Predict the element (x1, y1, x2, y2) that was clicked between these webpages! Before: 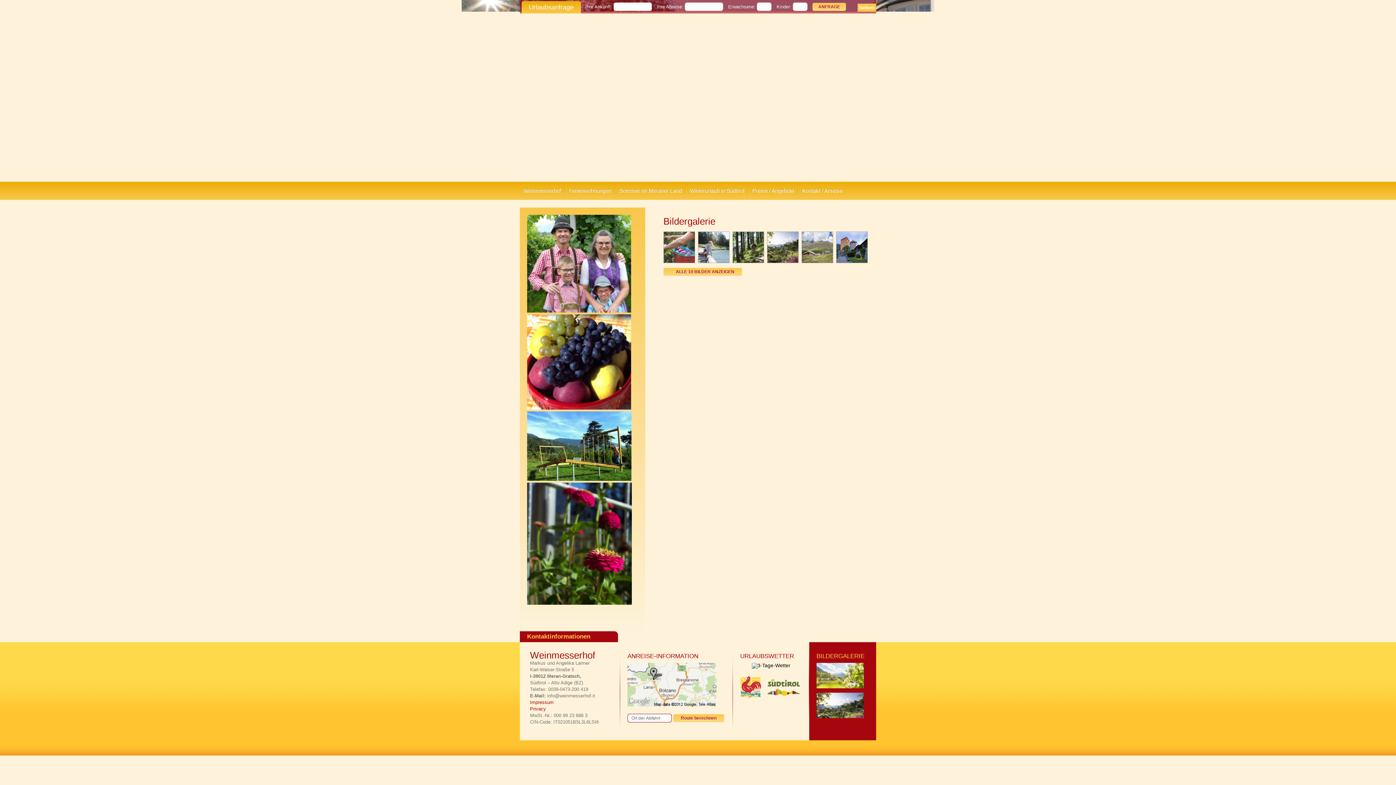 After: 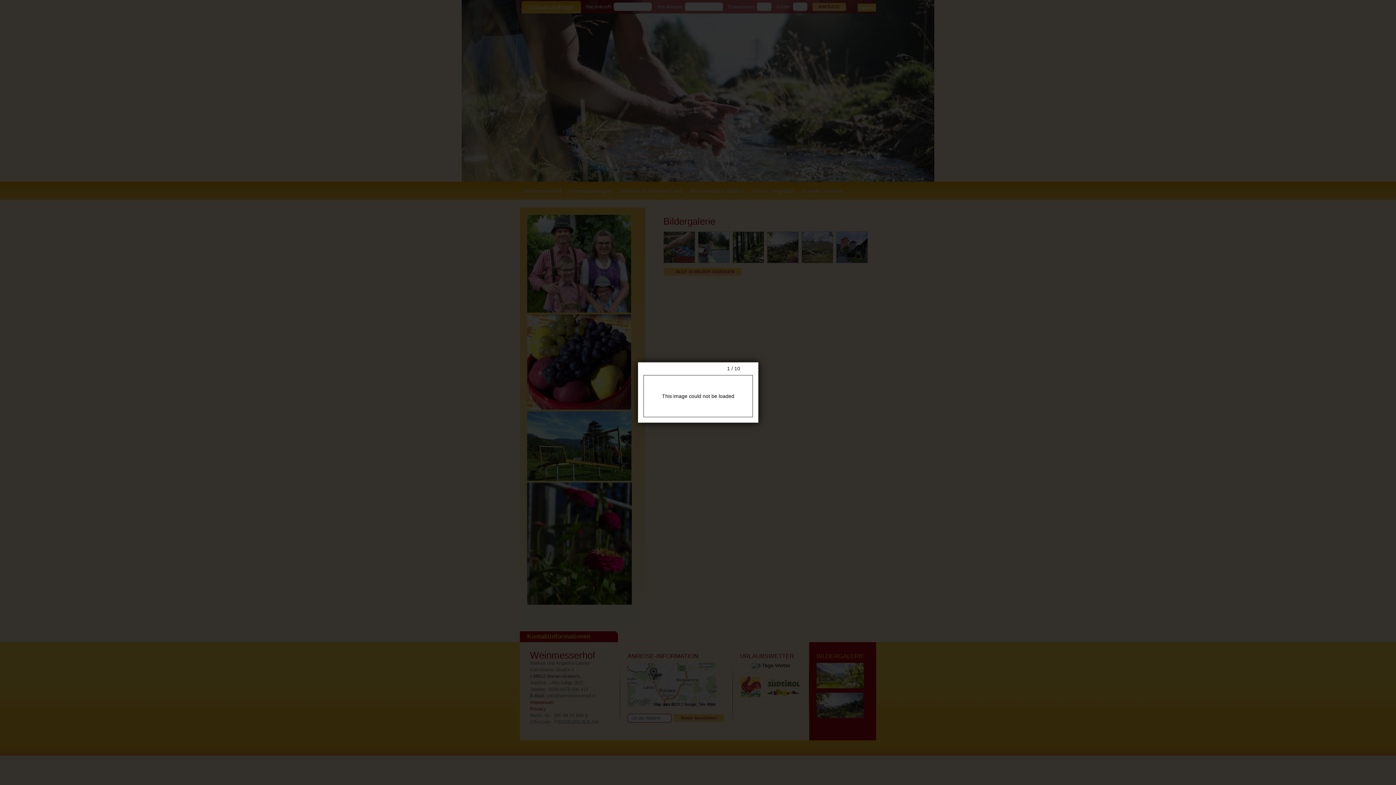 Action: bbox: (664, 232, 694, 262)